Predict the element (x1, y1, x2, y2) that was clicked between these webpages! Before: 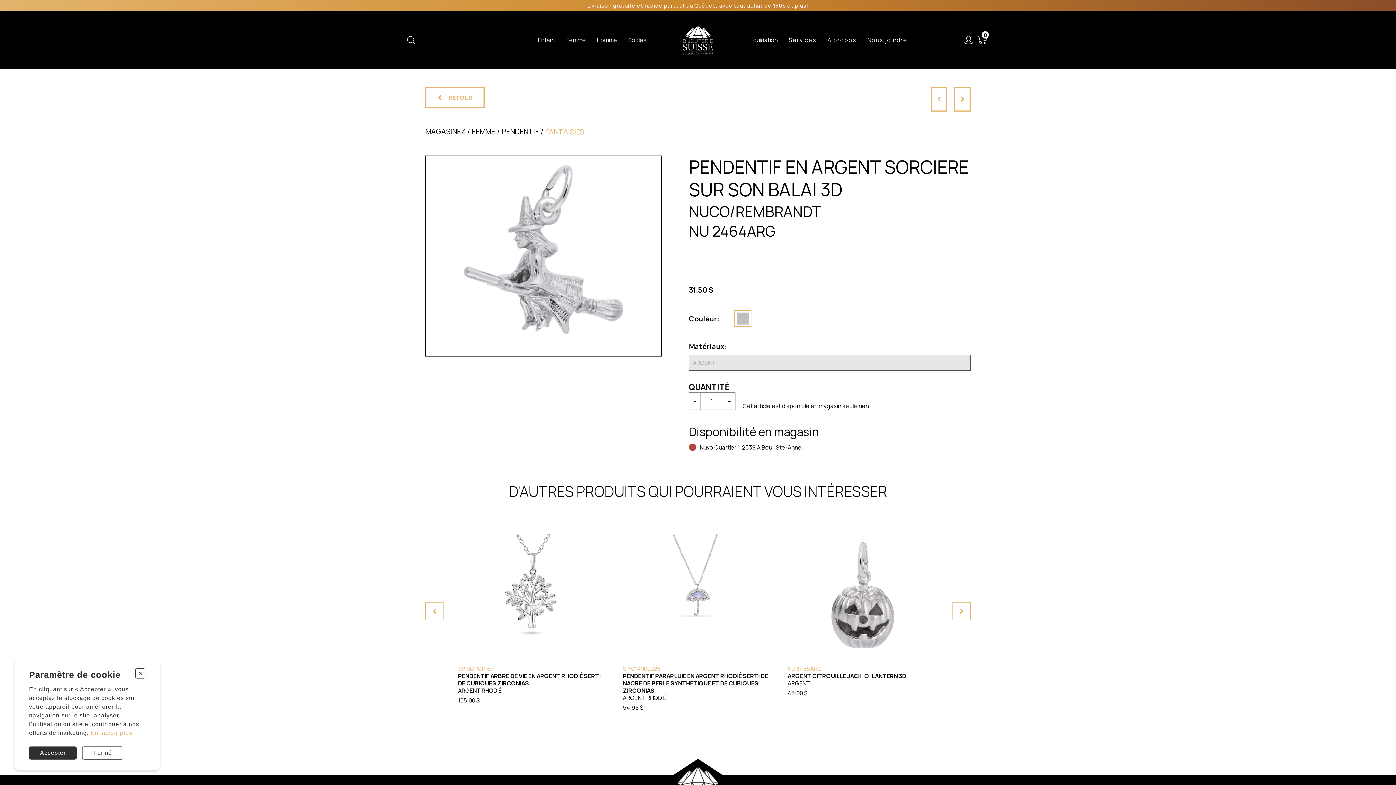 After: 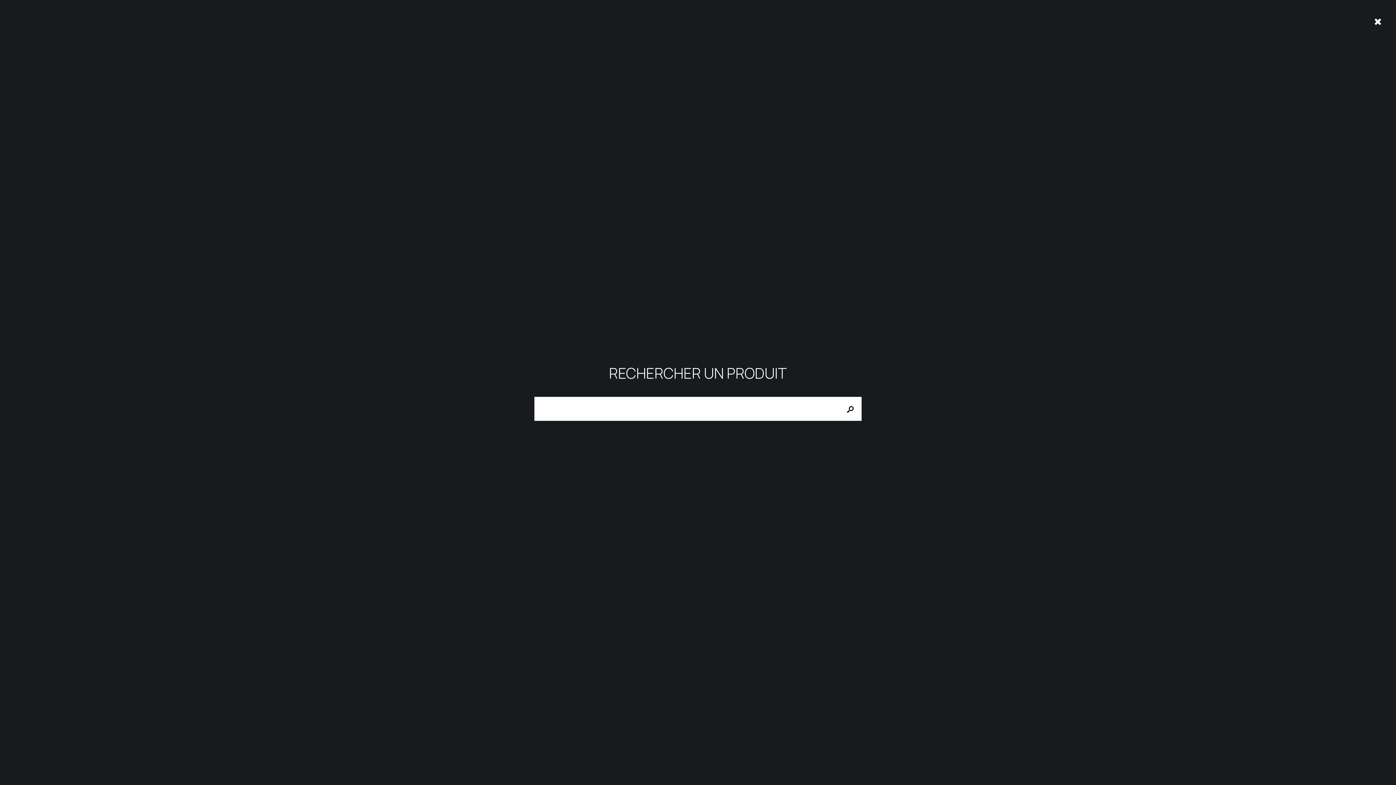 Action: bbox: (407, 34, 415, 45)